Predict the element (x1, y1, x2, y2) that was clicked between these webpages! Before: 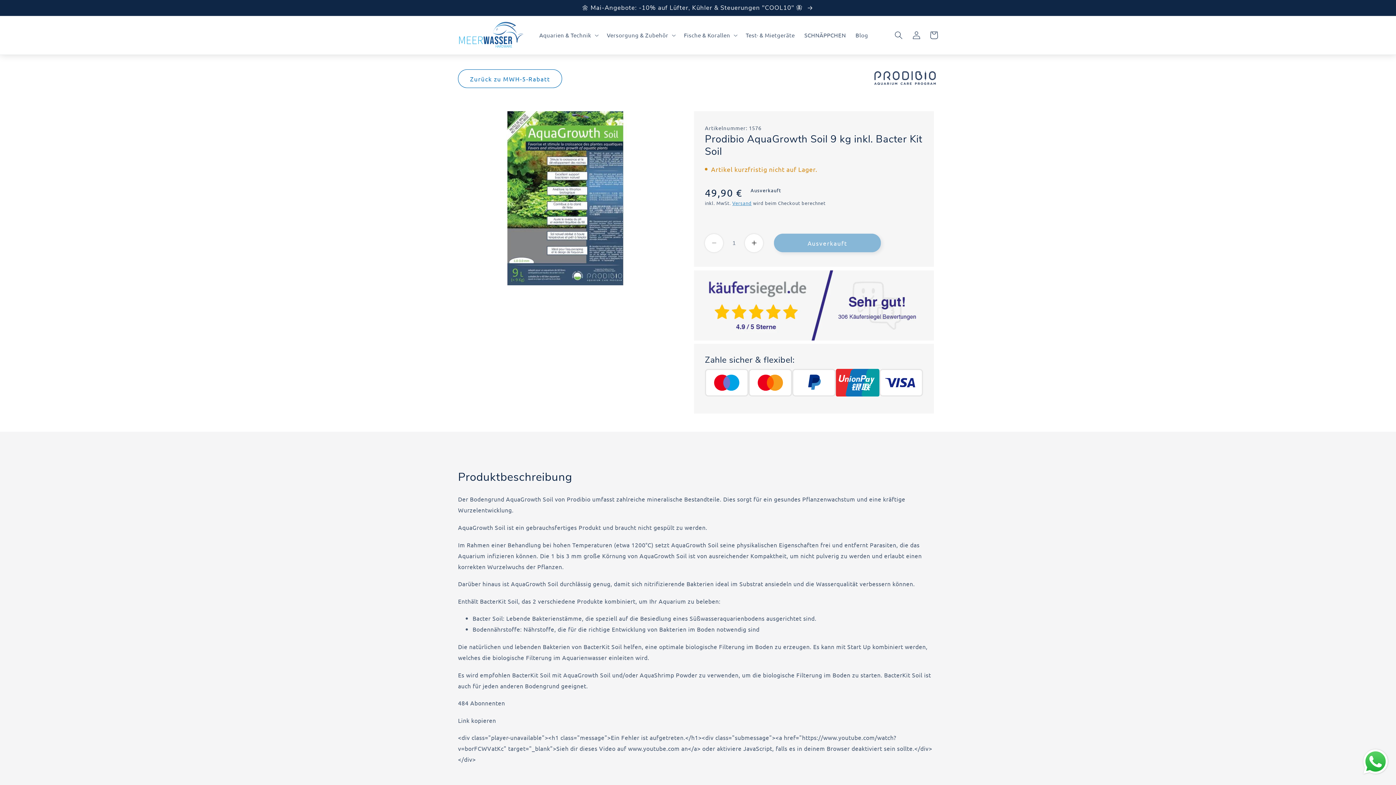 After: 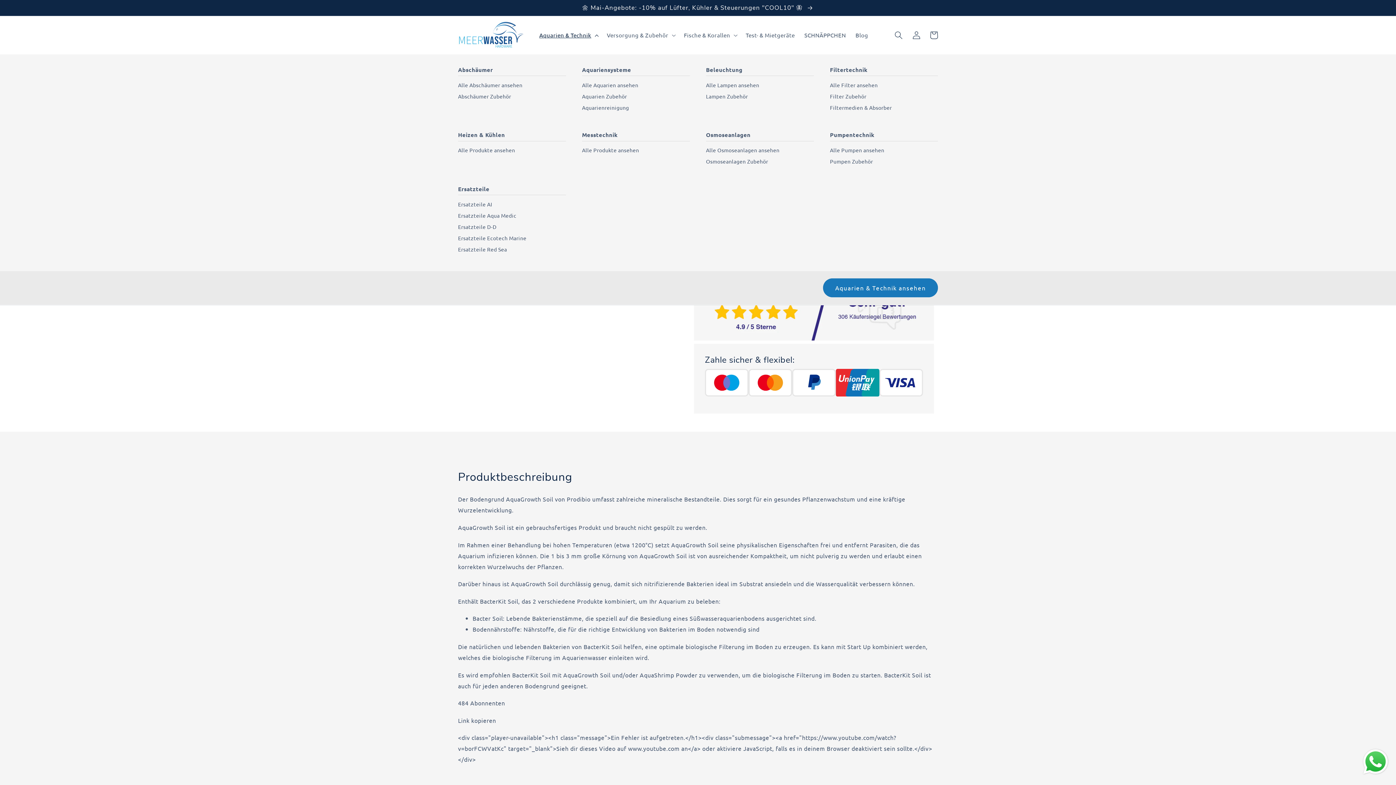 Action: bbox: (534, 27, 602, 43) label: Aquarien & Technik